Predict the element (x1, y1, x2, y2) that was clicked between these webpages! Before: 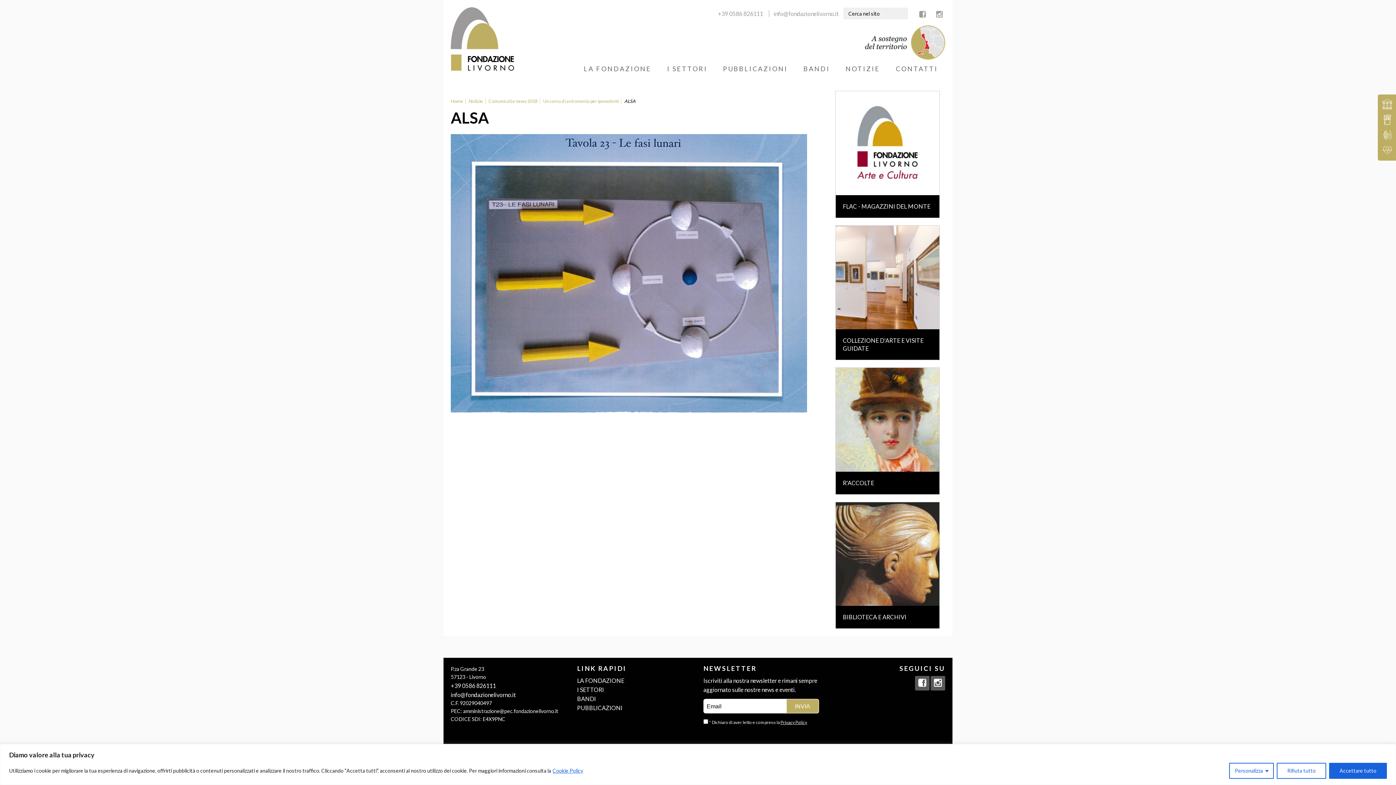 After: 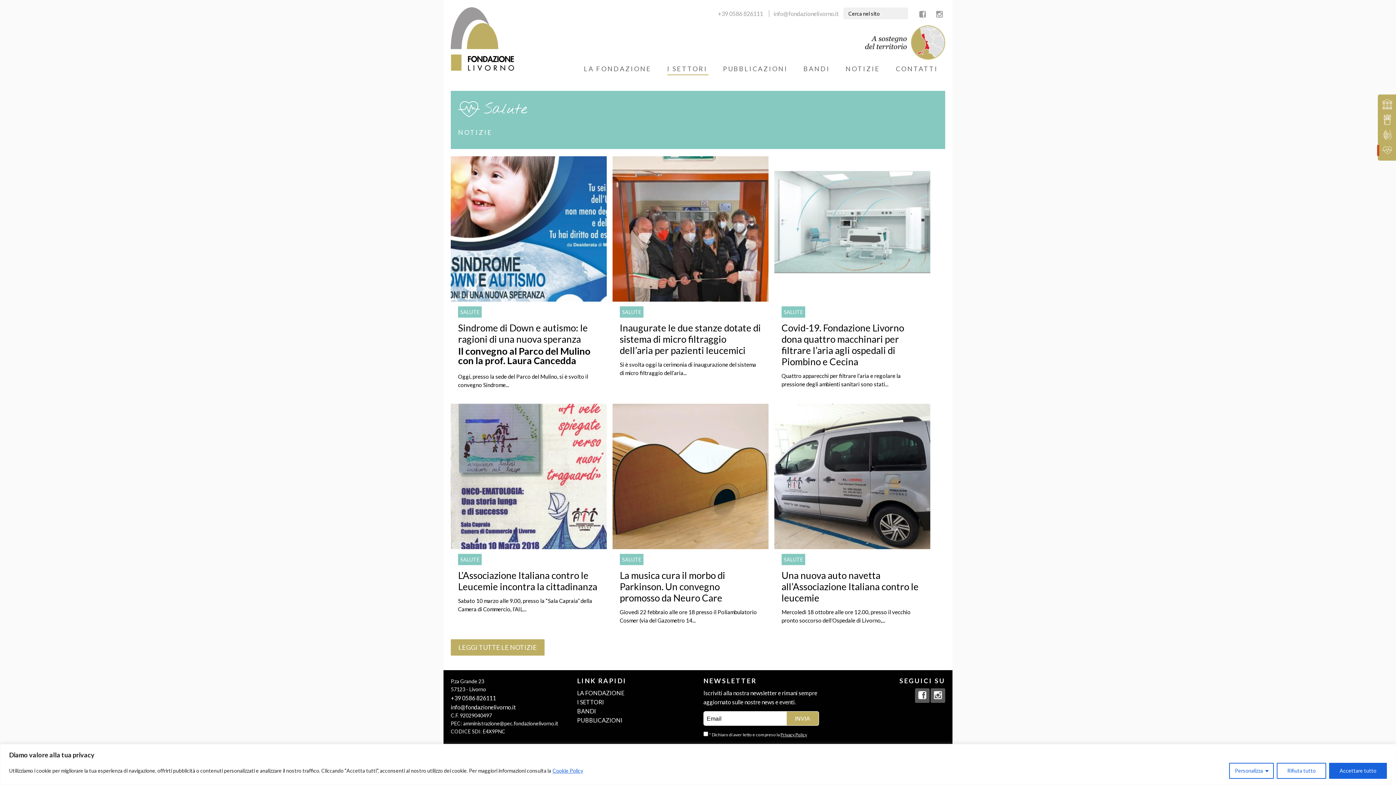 Action: bbox: (1382, 145, 1391, 156)